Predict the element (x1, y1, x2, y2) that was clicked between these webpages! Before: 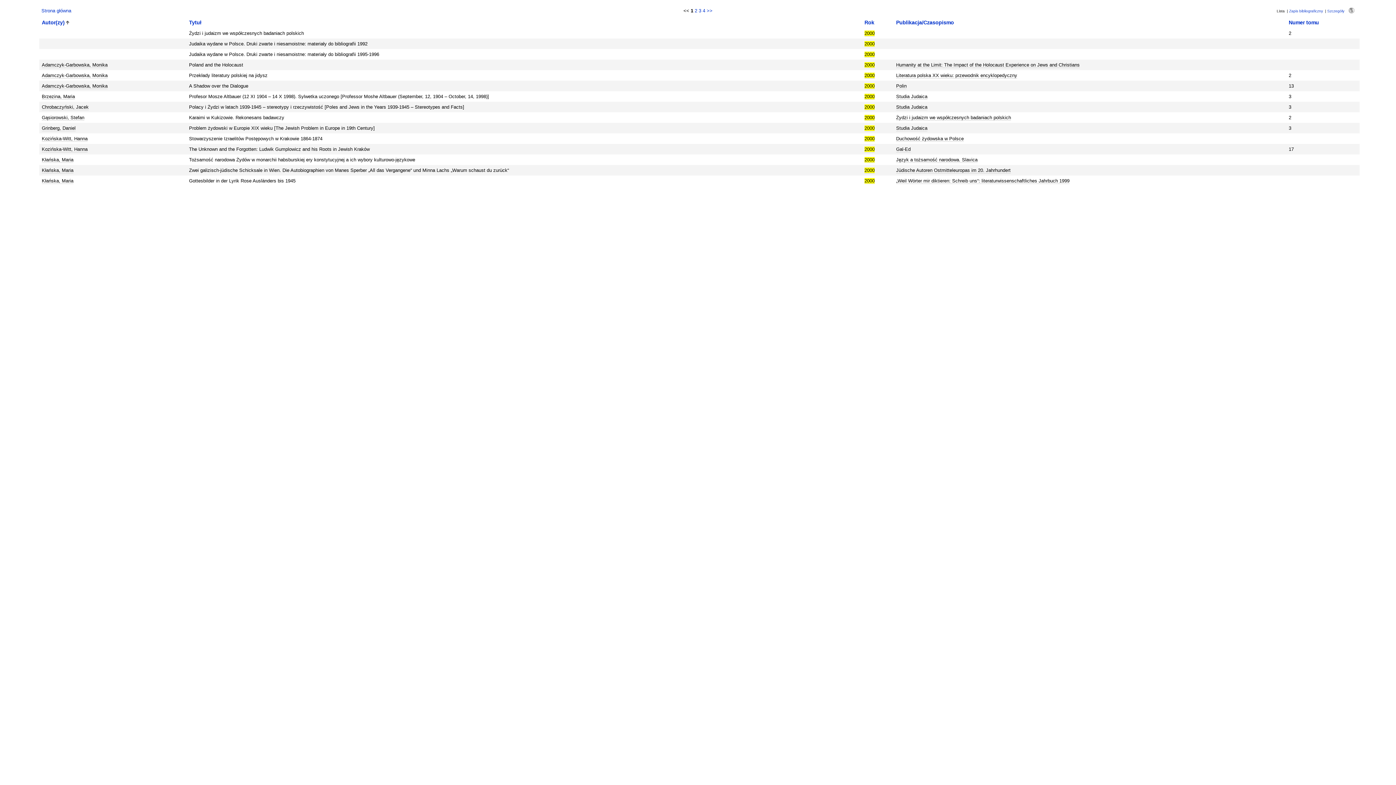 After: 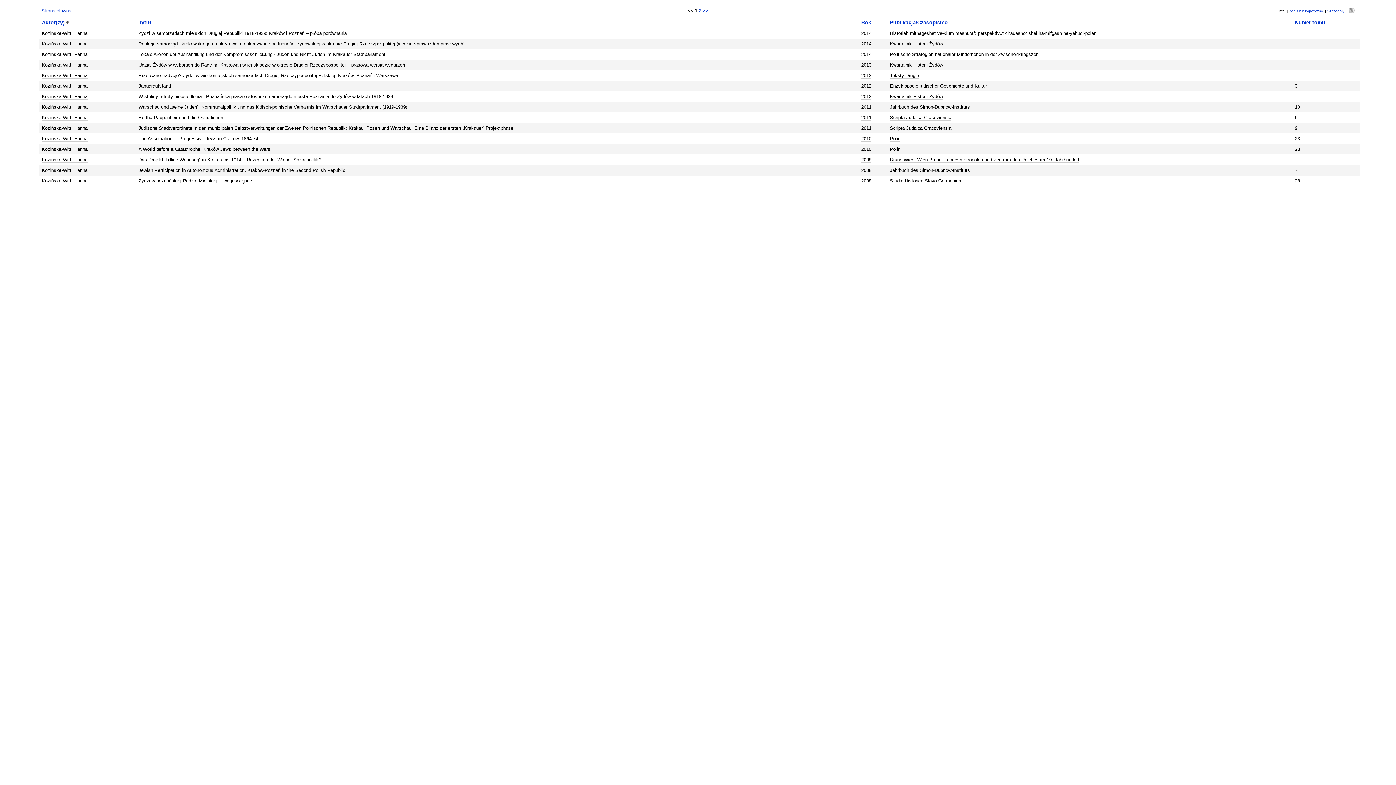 Action: bbox: (41, 146, 87, 152) label: Kozińska-Witt, Hanna